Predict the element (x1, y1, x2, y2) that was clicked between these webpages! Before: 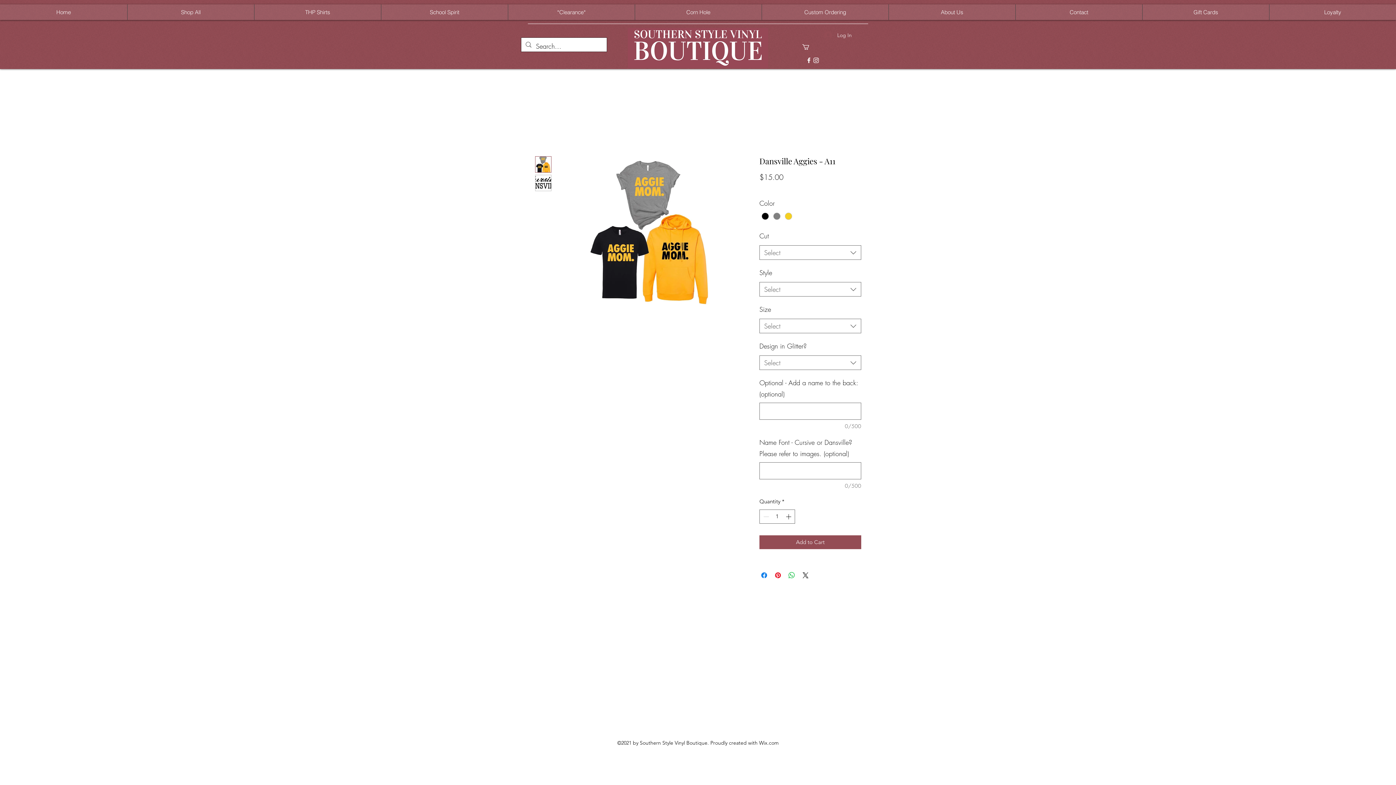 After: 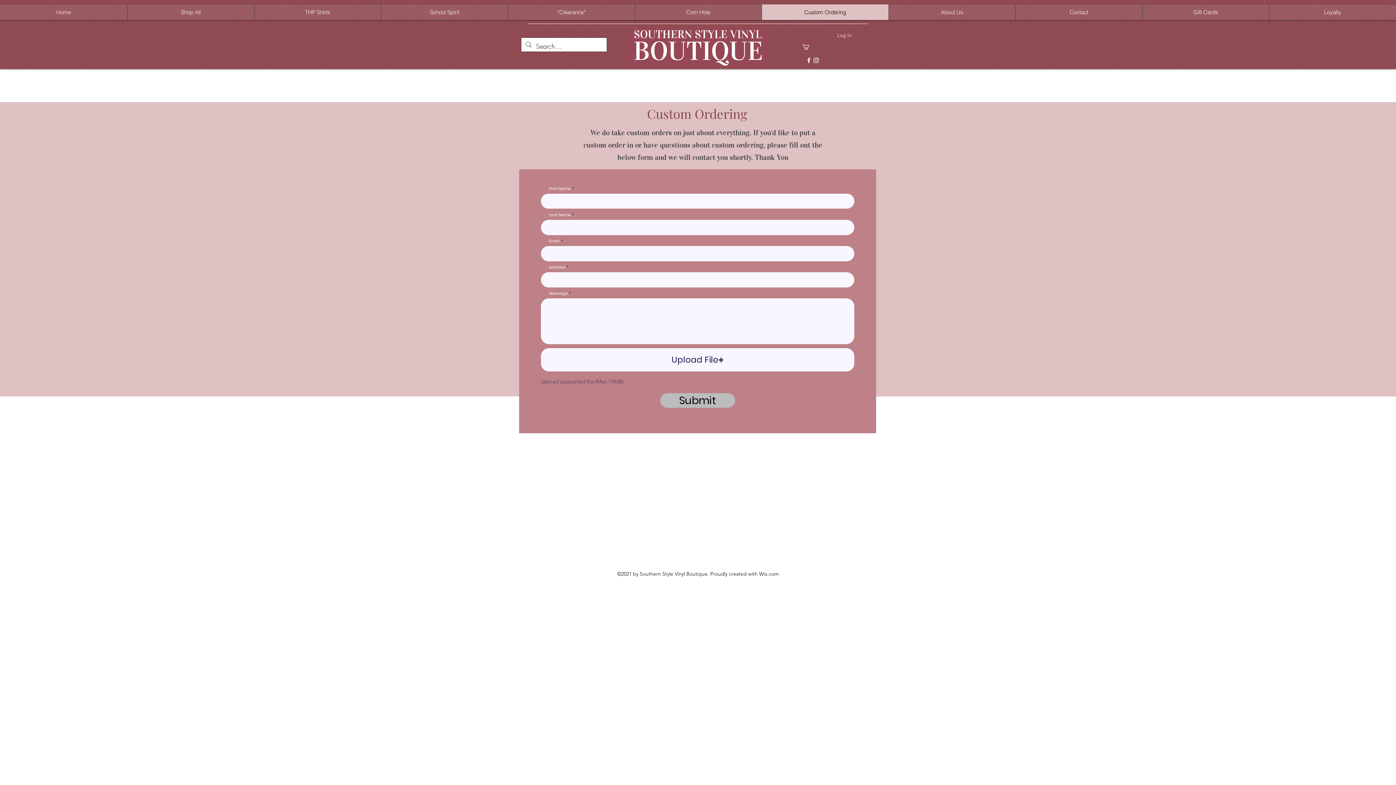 Action: bbox: (761, 4, 888, 20) label: Custom Ordering